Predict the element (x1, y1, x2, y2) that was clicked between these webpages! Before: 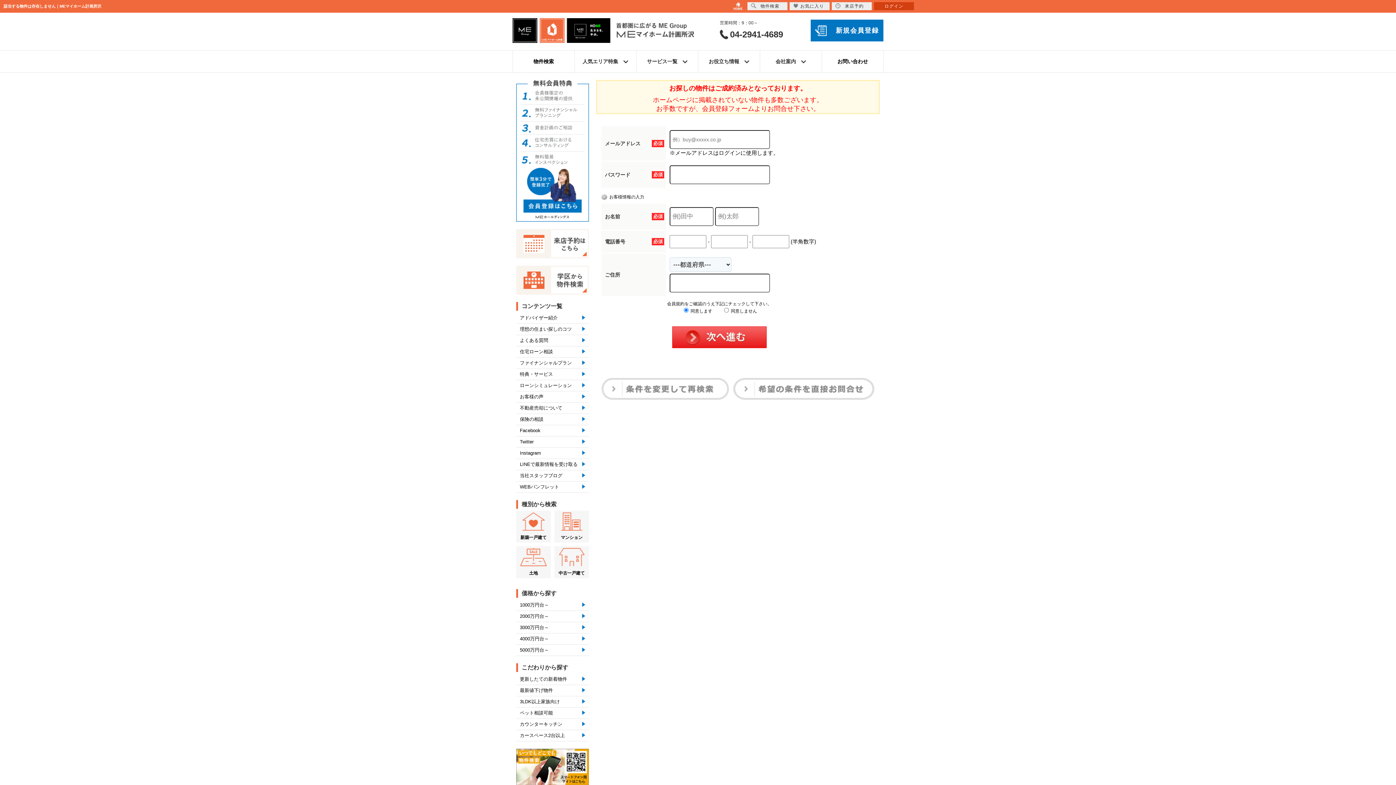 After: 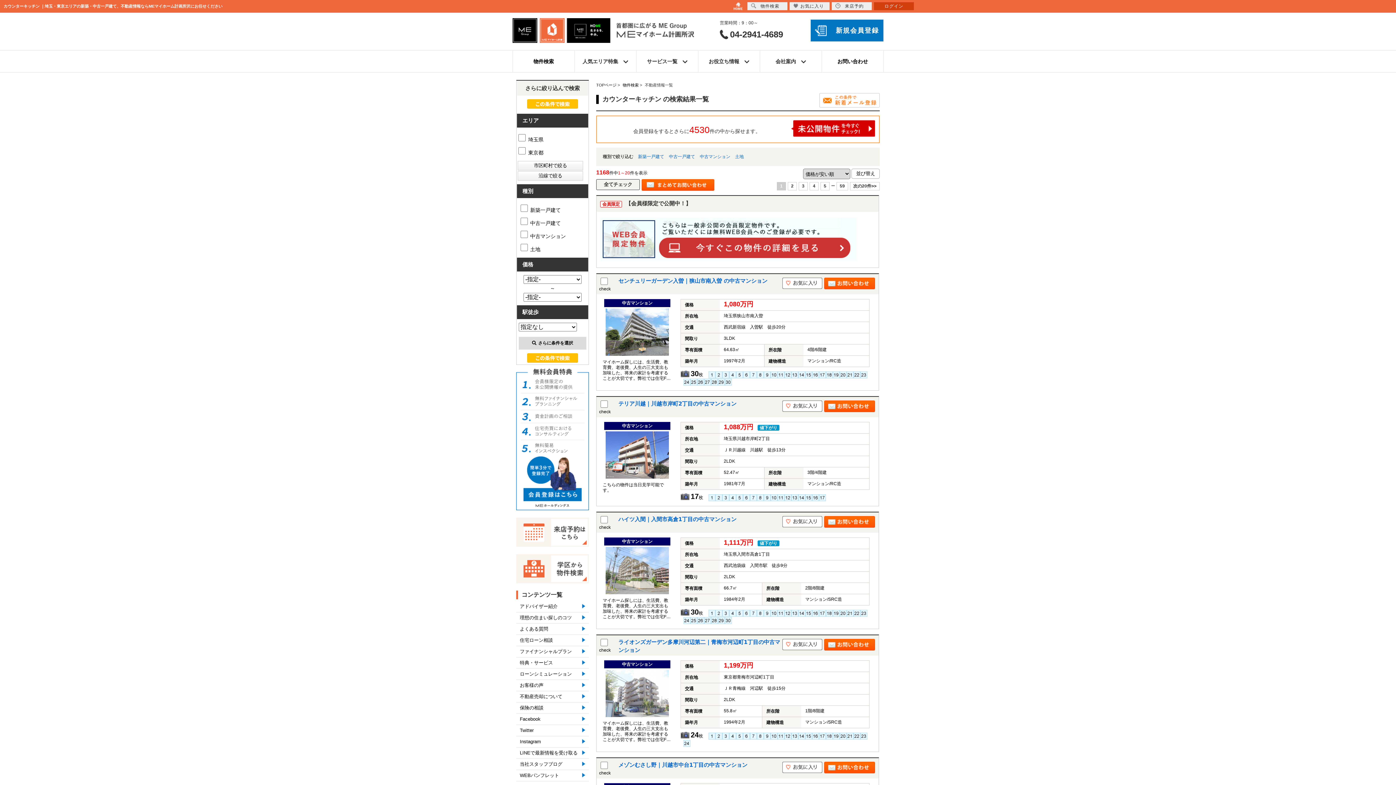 Action: label: カウンターキッチン bbox: (516, 719, 589, 730)